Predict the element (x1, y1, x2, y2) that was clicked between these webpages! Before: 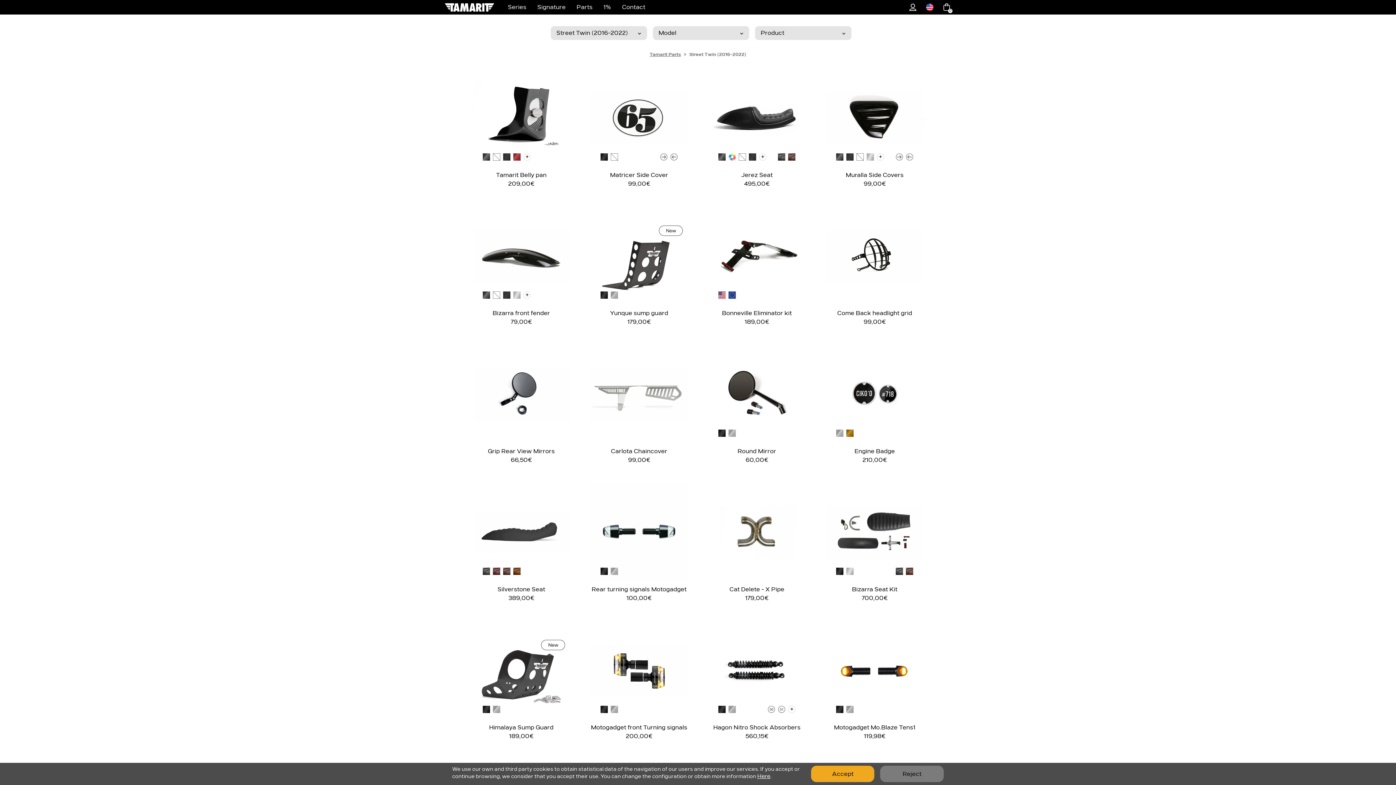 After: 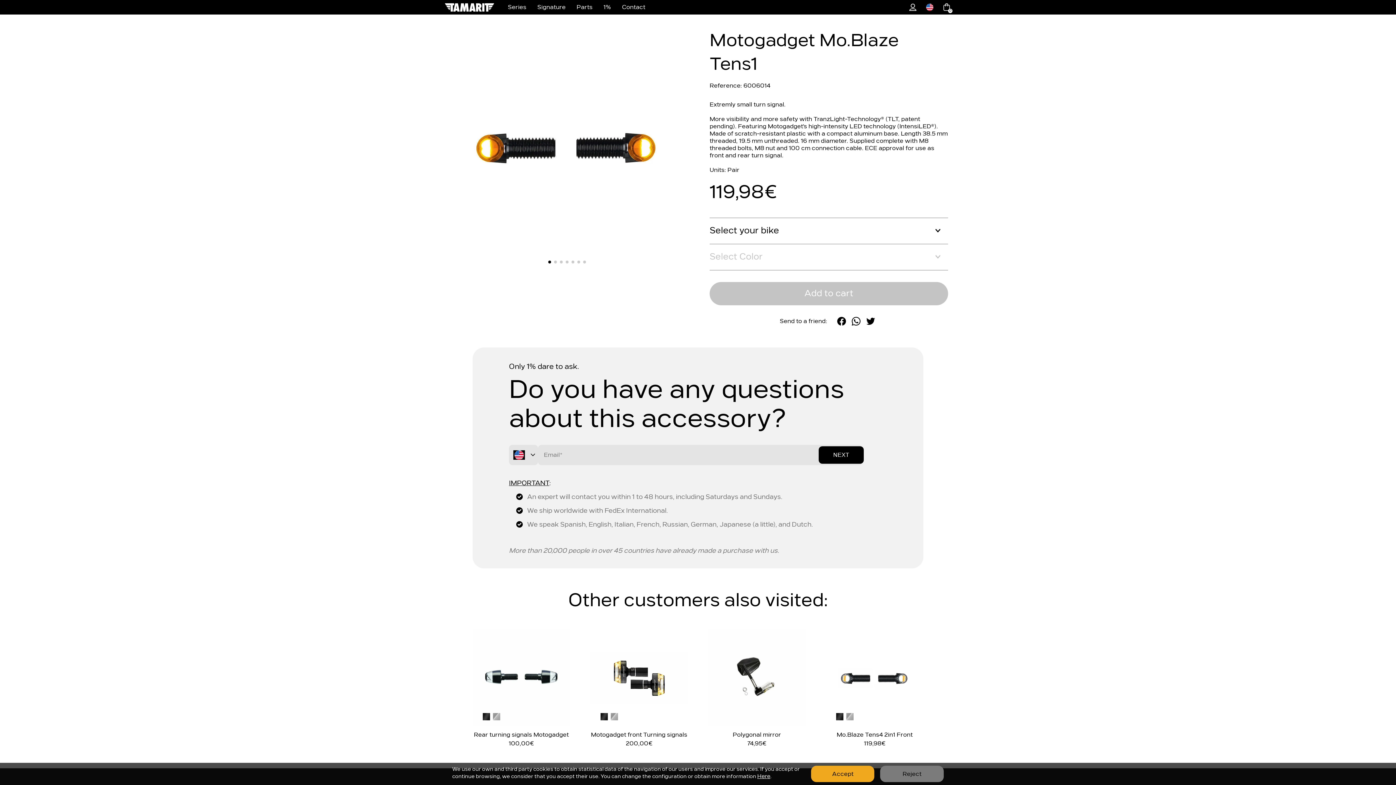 Action: bbox: (826, 621, 923, 719)